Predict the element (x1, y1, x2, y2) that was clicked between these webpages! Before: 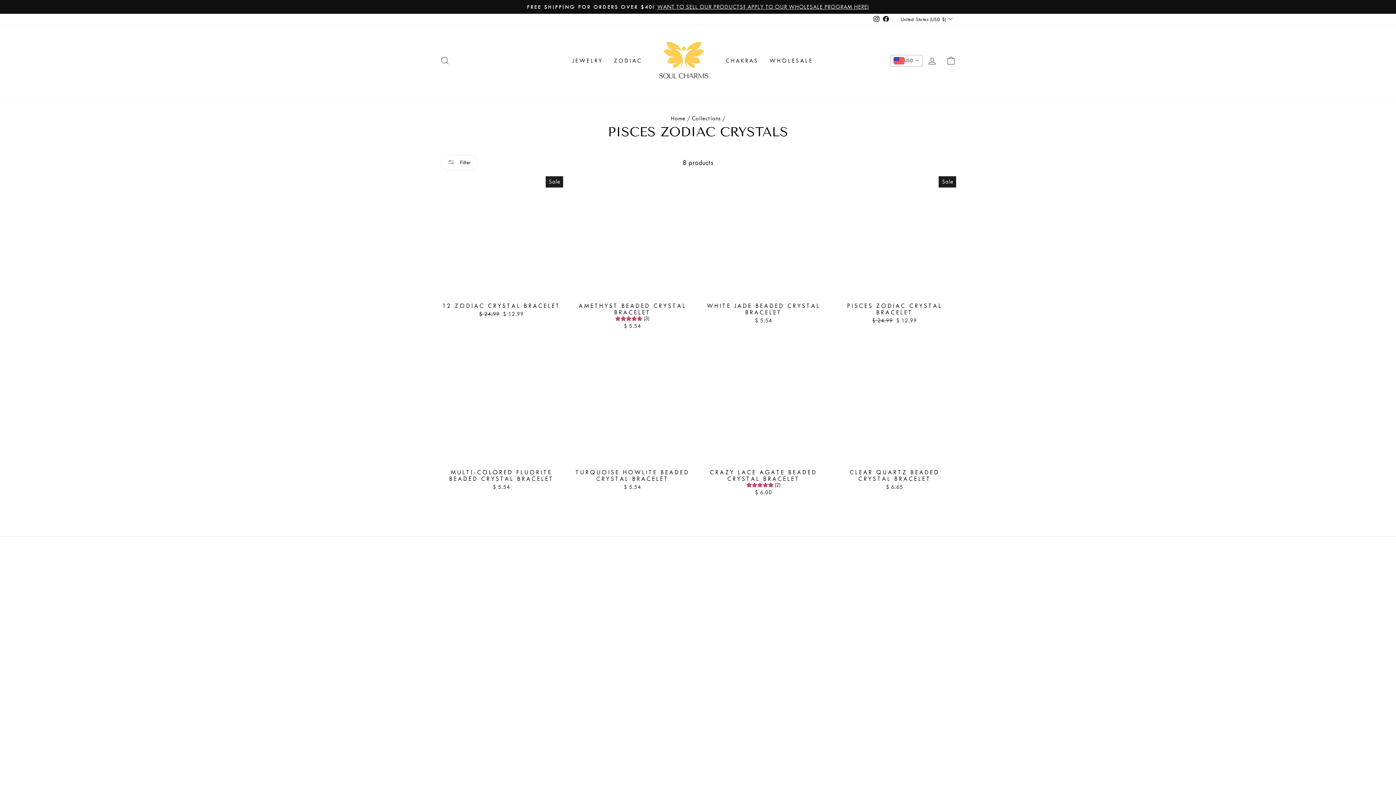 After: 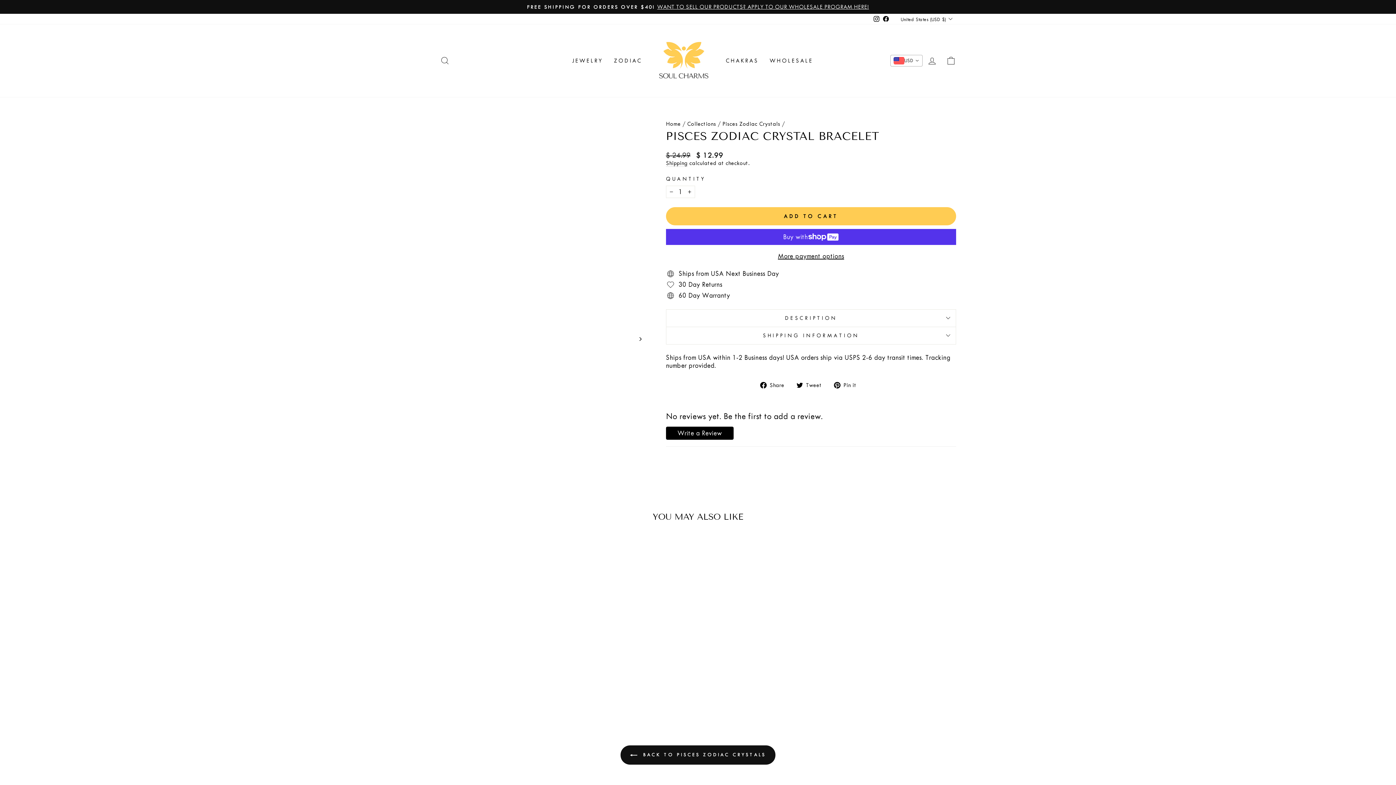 Action: bbox: (833, 176, 956, 326) label: Quick view
PISCES ZODIAC CRYSTAL BRACELET
Regular price
$ 24.99 
Sale price
$ 12.99